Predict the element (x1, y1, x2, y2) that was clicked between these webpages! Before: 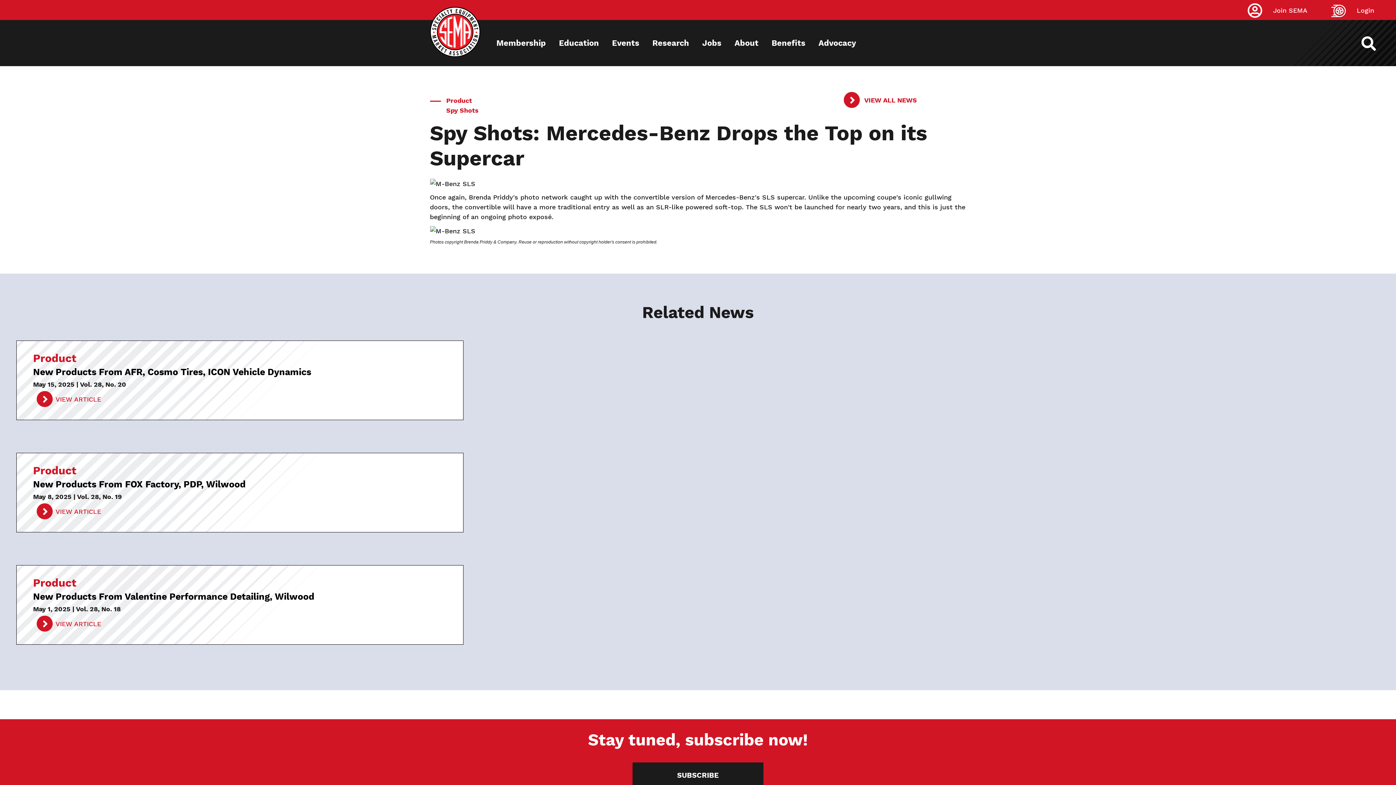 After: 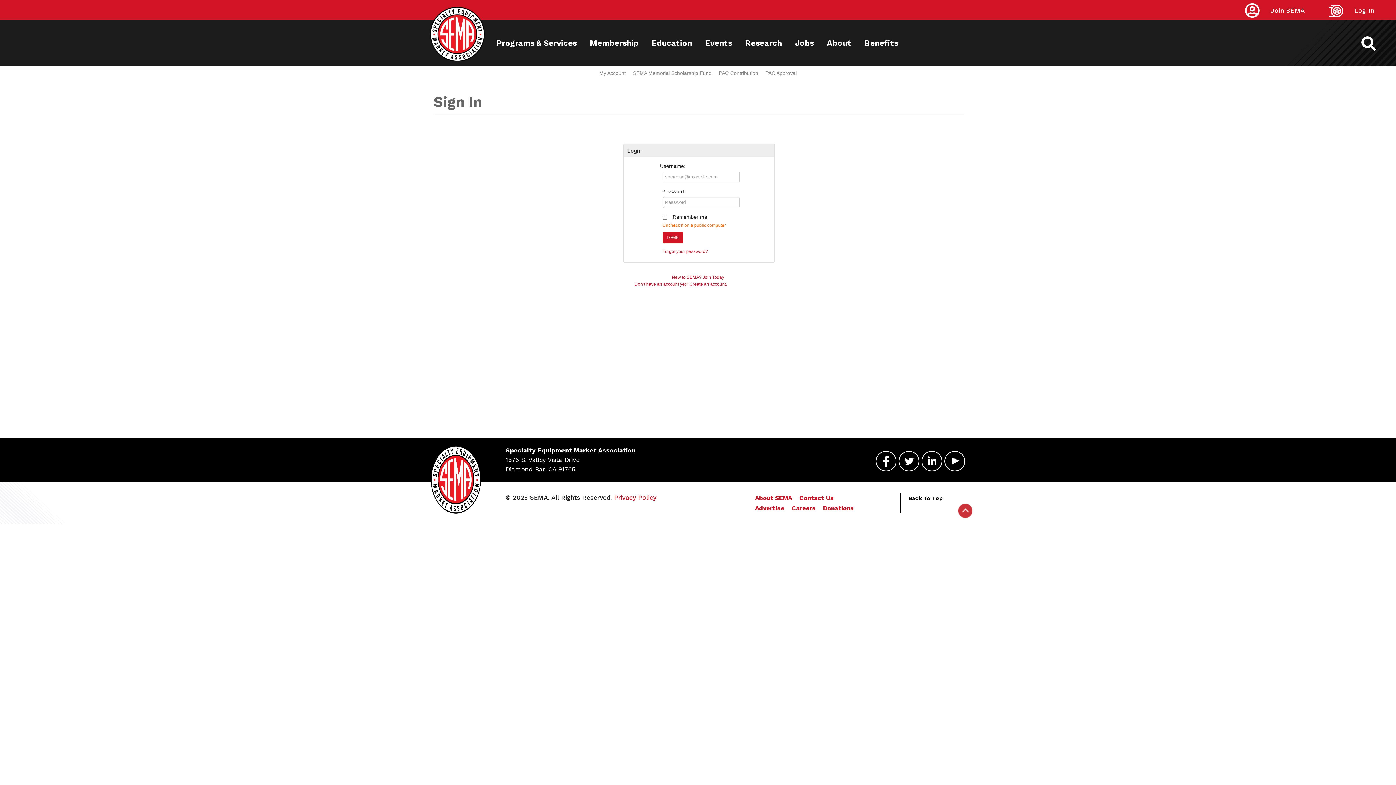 Action: bbox: (766, 20, 811, 66) label: Benefits